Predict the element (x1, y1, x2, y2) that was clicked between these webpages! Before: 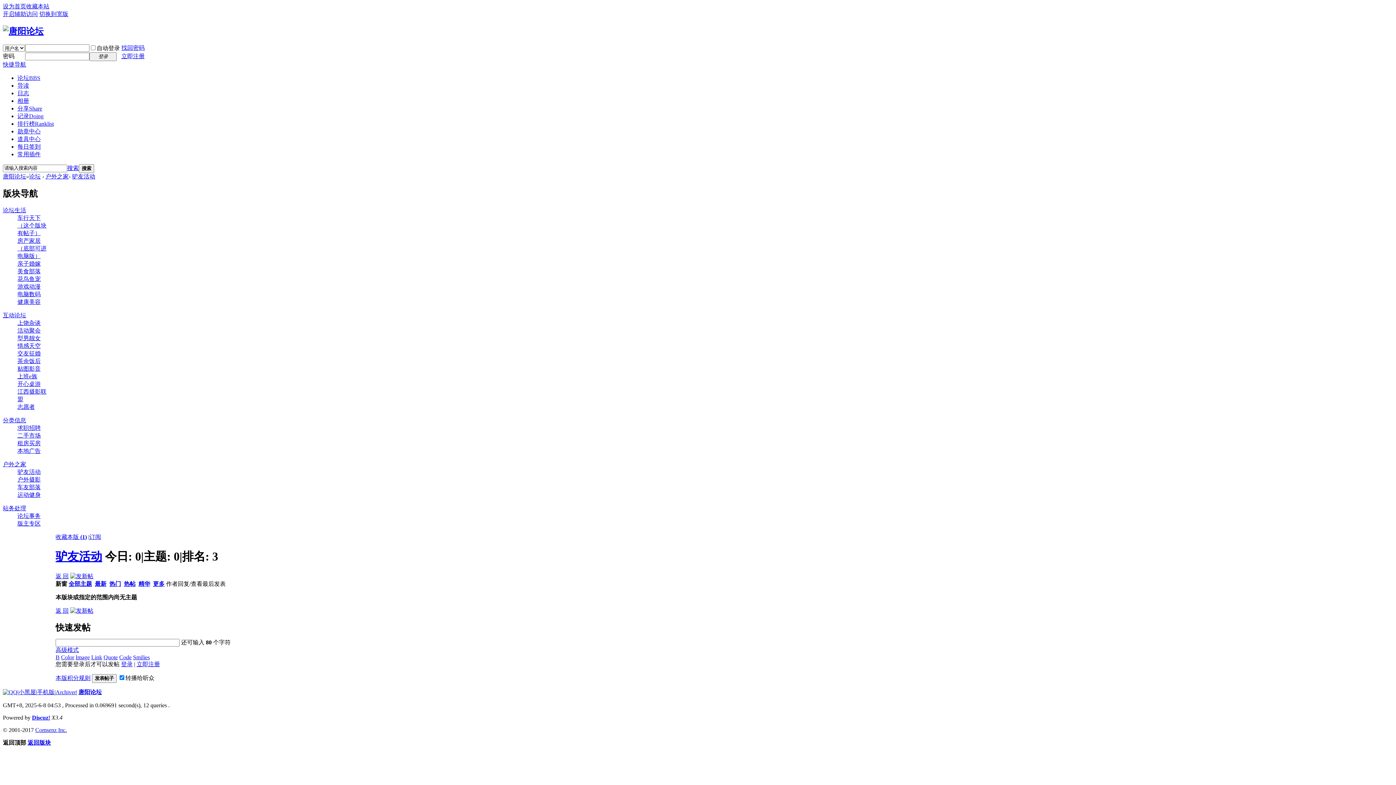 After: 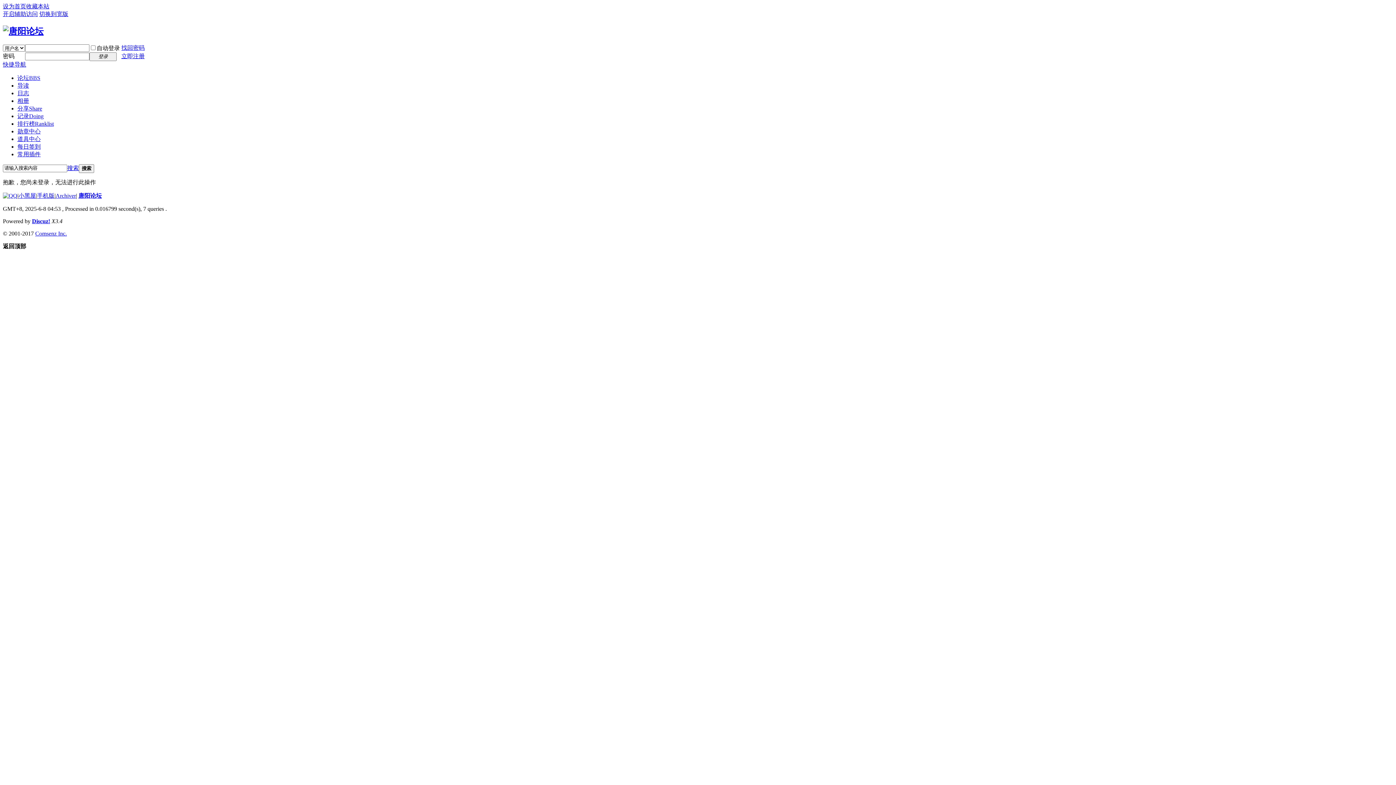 Action: label: 相册 bbox: (17, 97, 29, 103)